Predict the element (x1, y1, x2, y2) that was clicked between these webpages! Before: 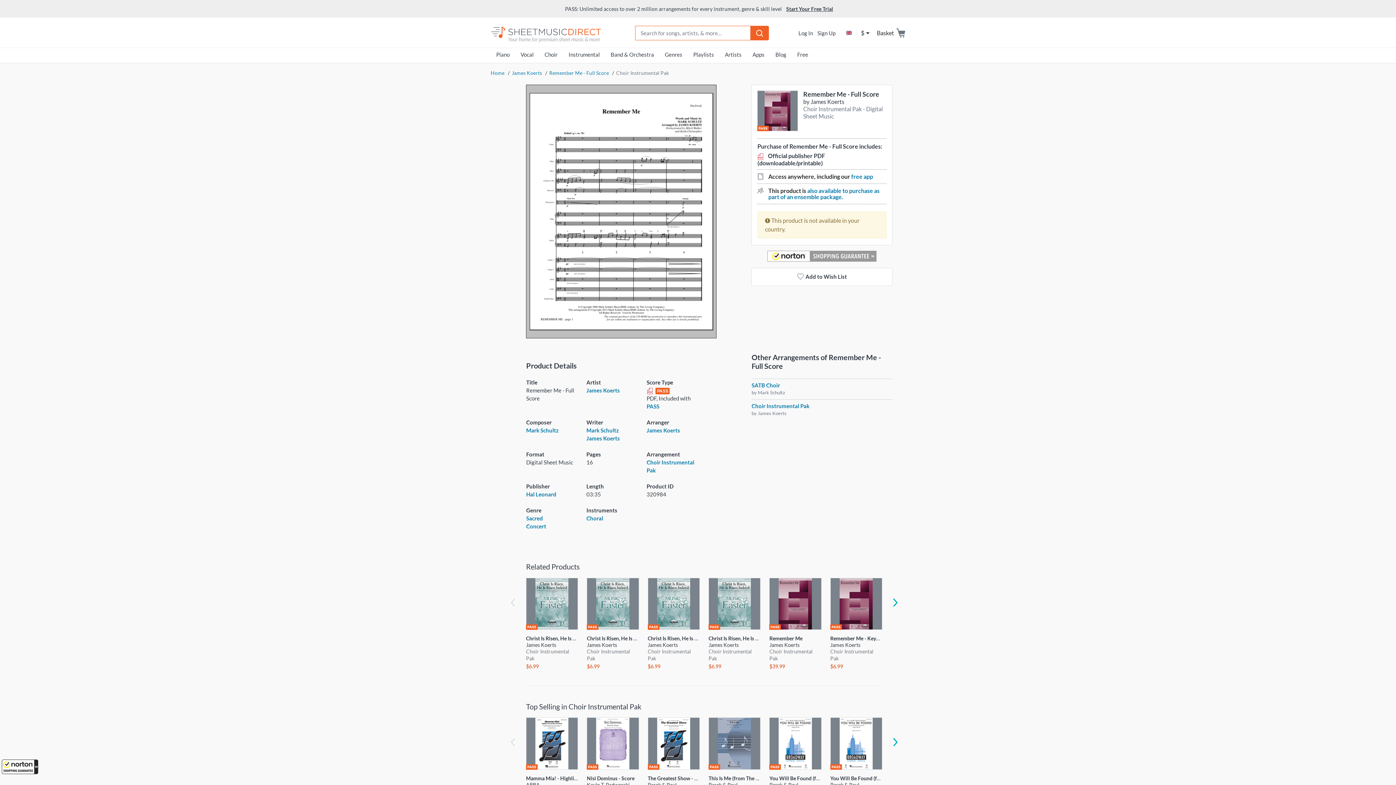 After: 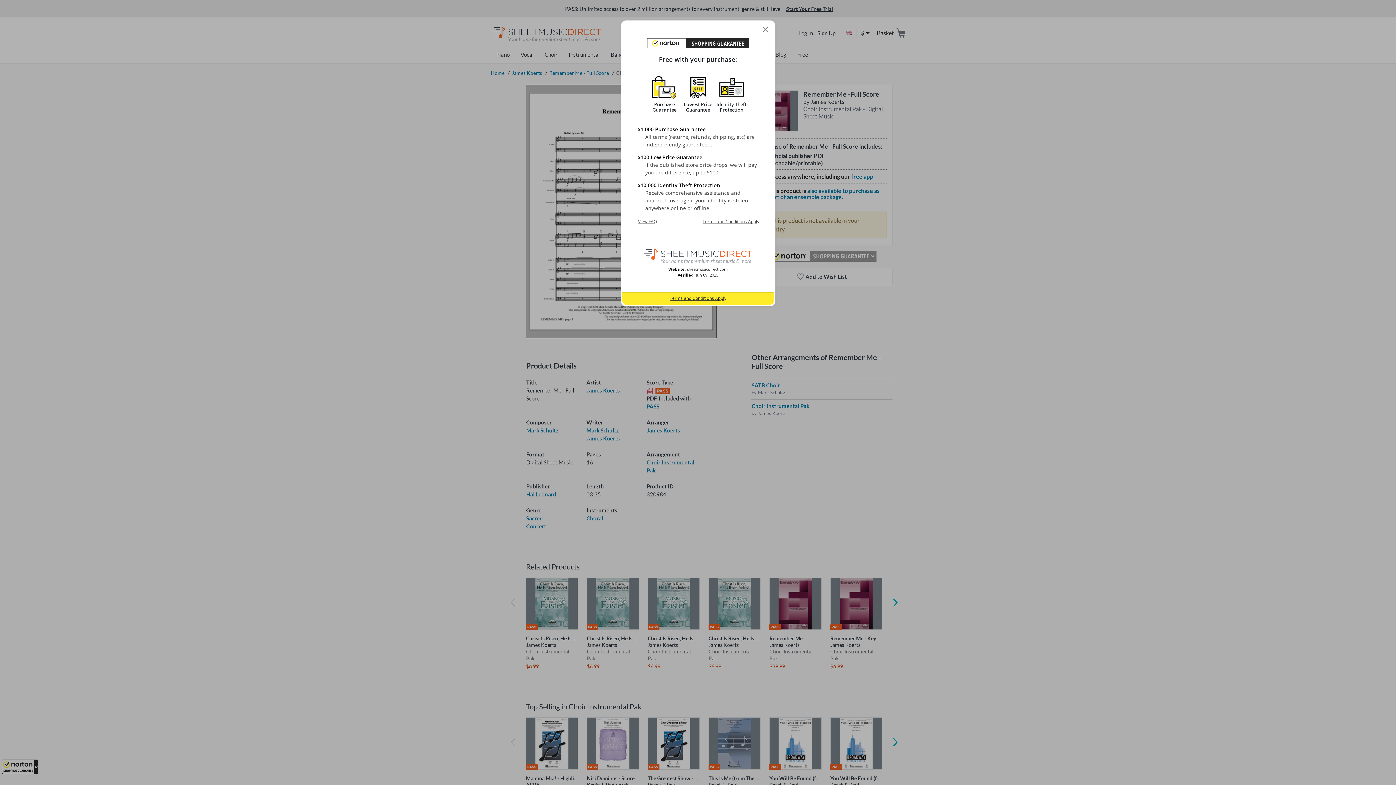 Action: bbox: (1, 760, 38, 774) label: All purchases made on this site are protected by Norton Shopping Guarantee